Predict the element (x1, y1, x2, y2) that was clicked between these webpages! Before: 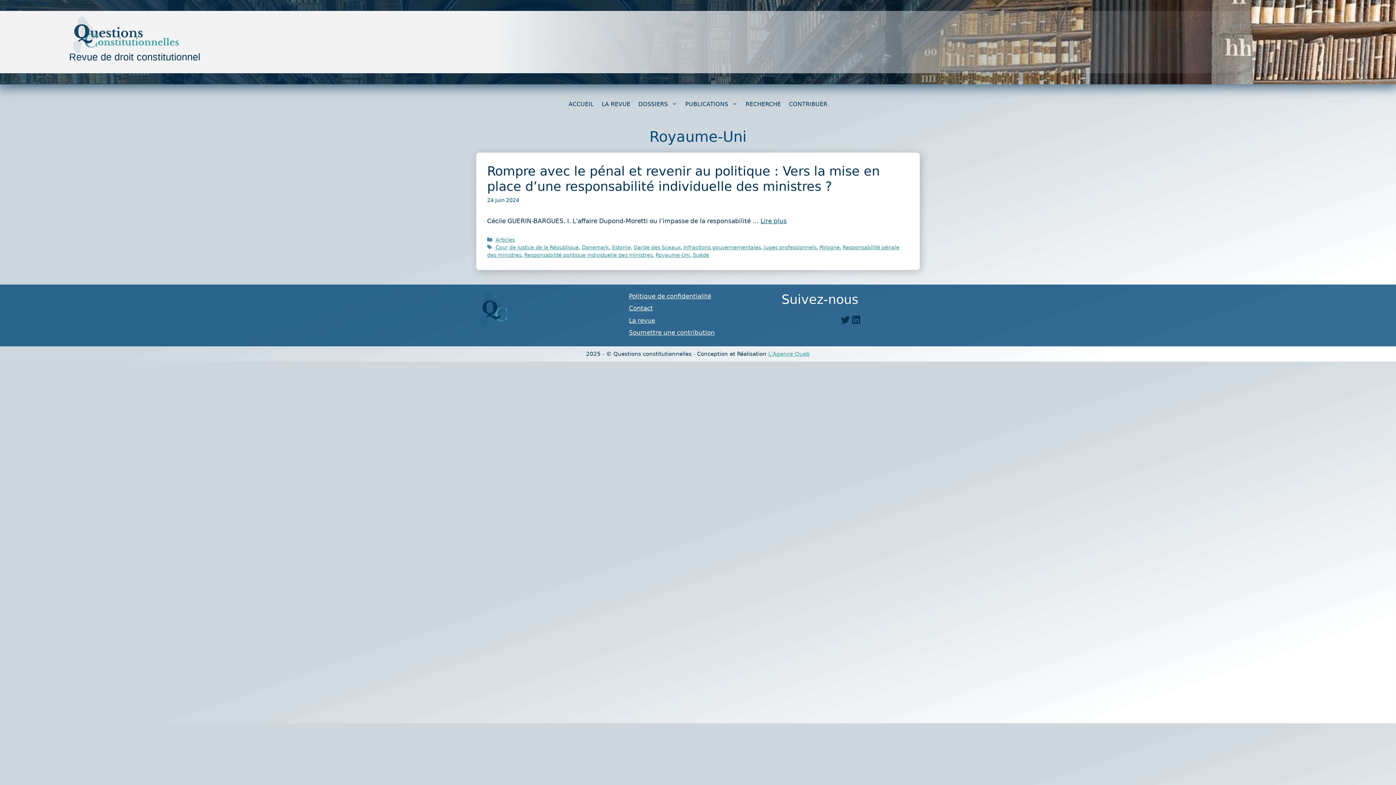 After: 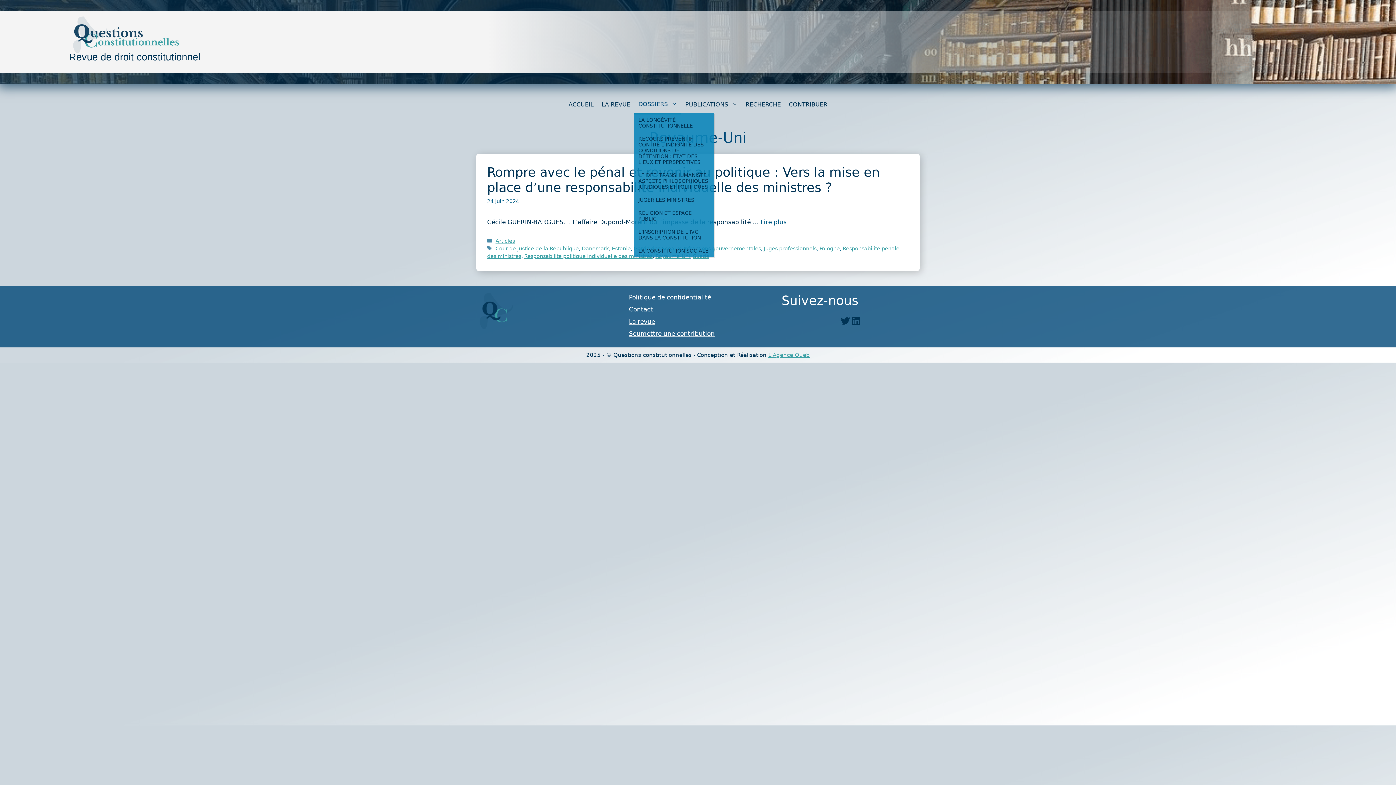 Action: label: DOSSIERS bbox: (634, 95, 681, 113)